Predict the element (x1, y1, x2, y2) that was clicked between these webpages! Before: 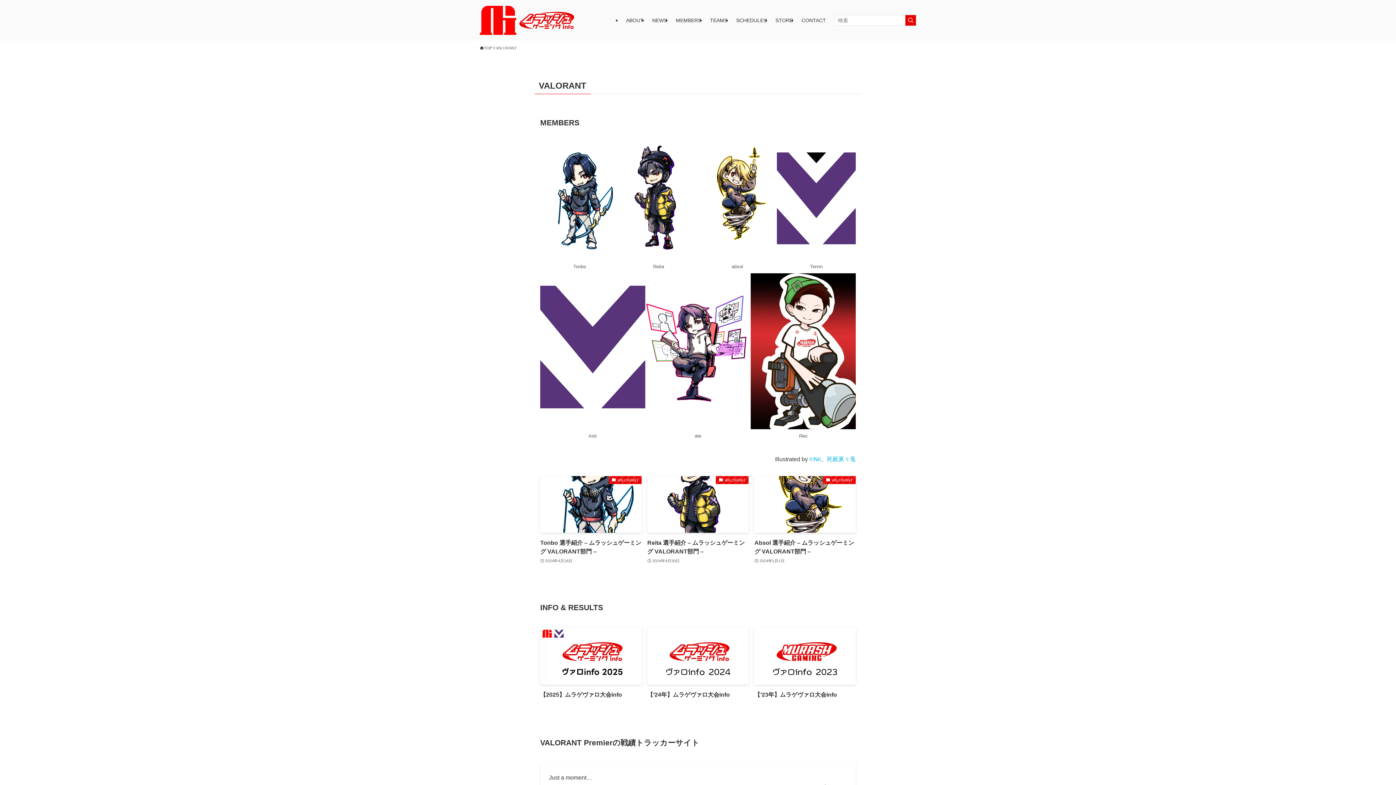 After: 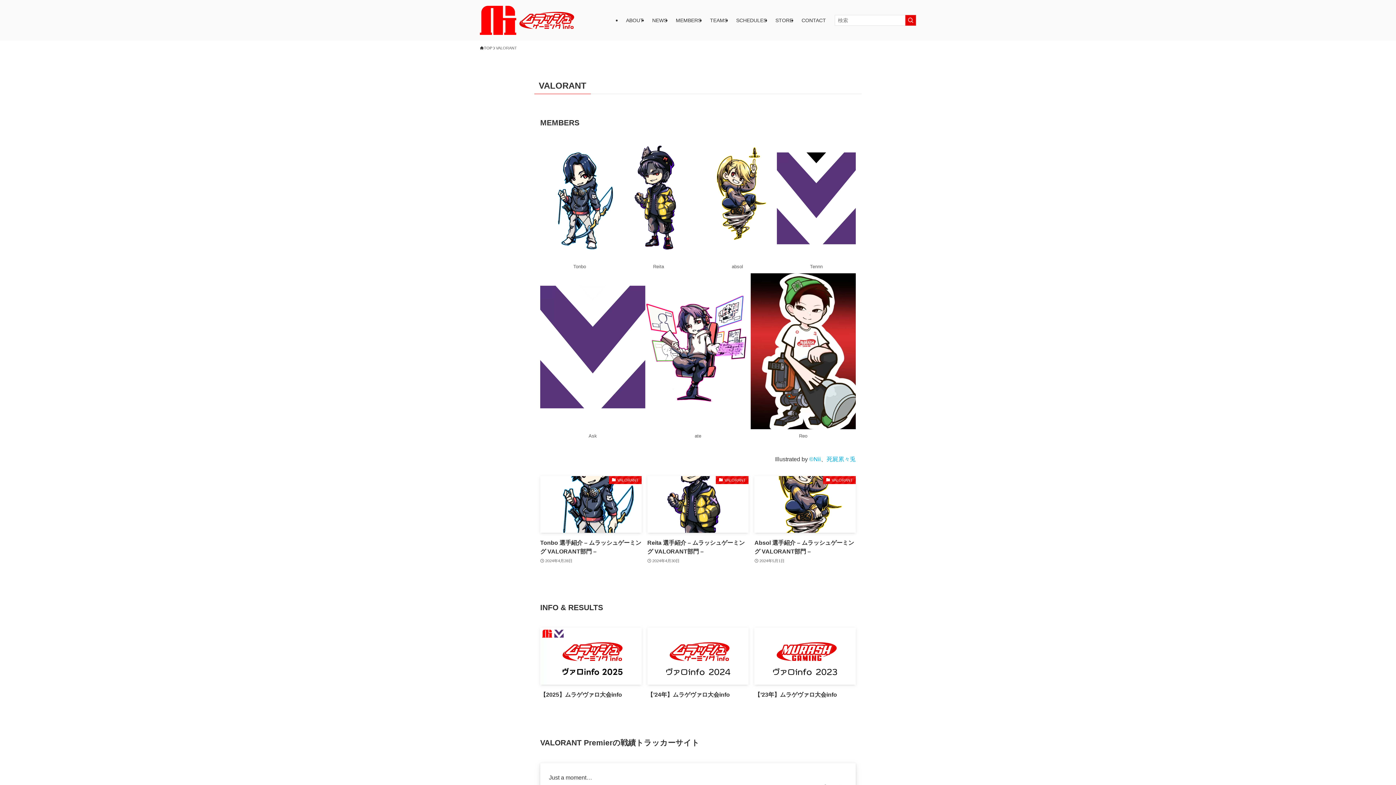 Action: bbox: (549, 774, 847, 782) label: Just a moment…